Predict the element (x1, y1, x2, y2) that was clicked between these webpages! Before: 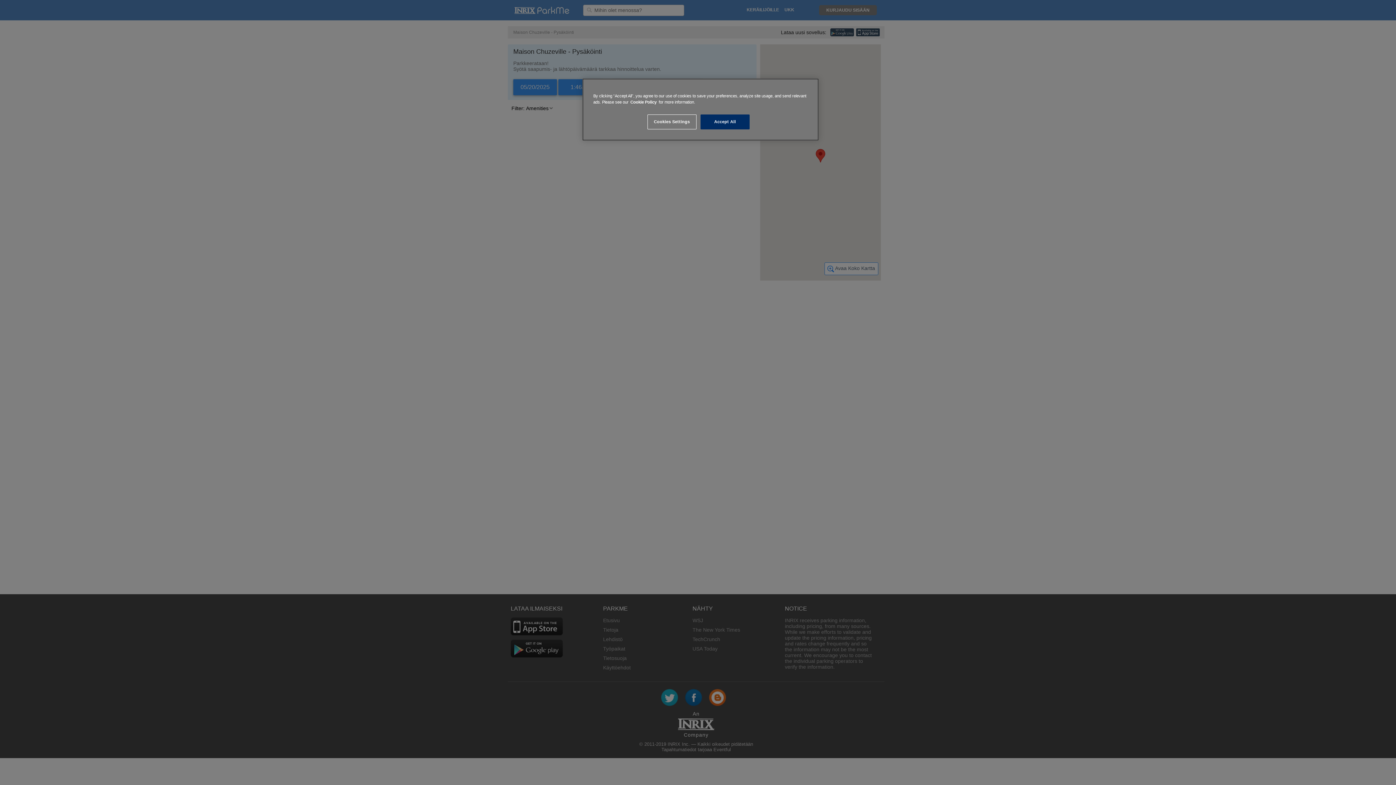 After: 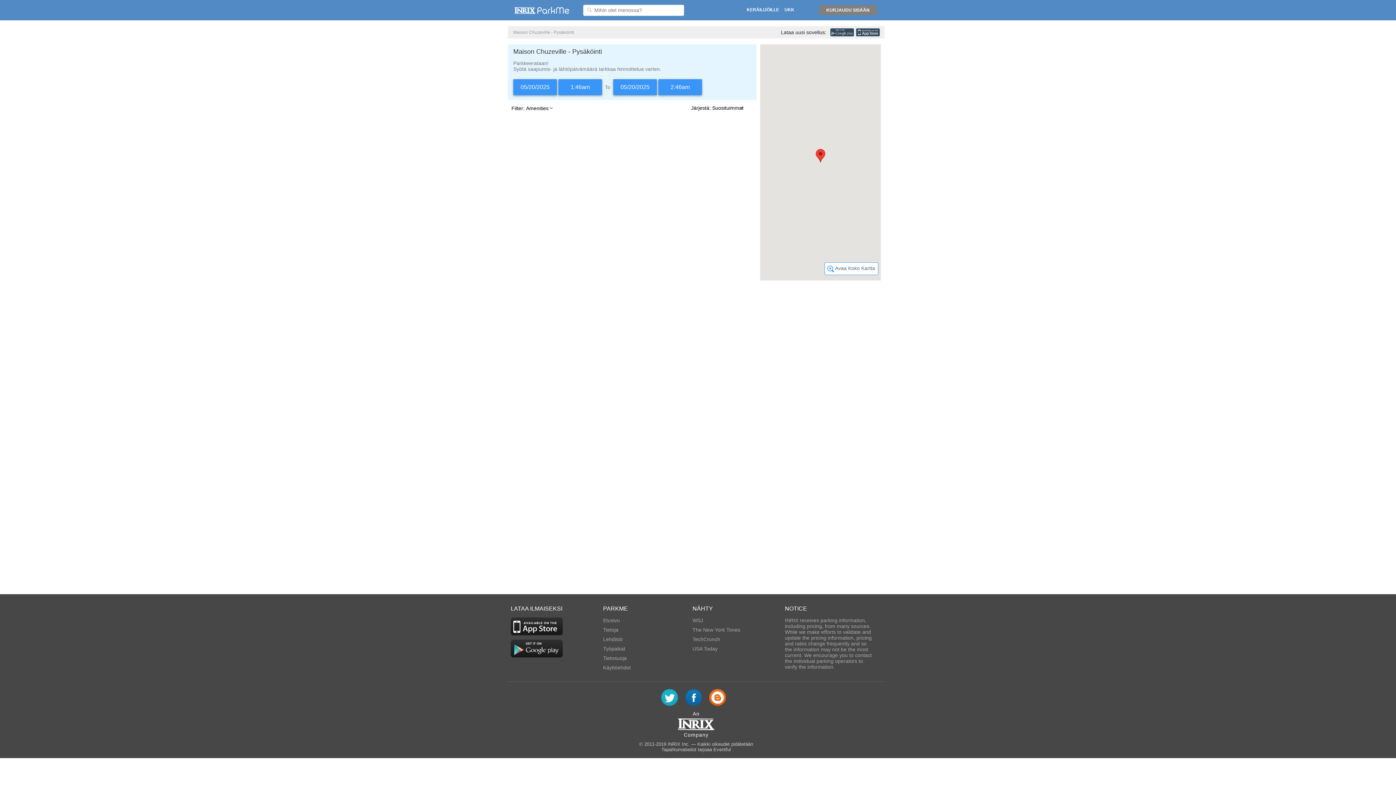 Action: label: Accept All bbox: (700, 114, 749, 129)